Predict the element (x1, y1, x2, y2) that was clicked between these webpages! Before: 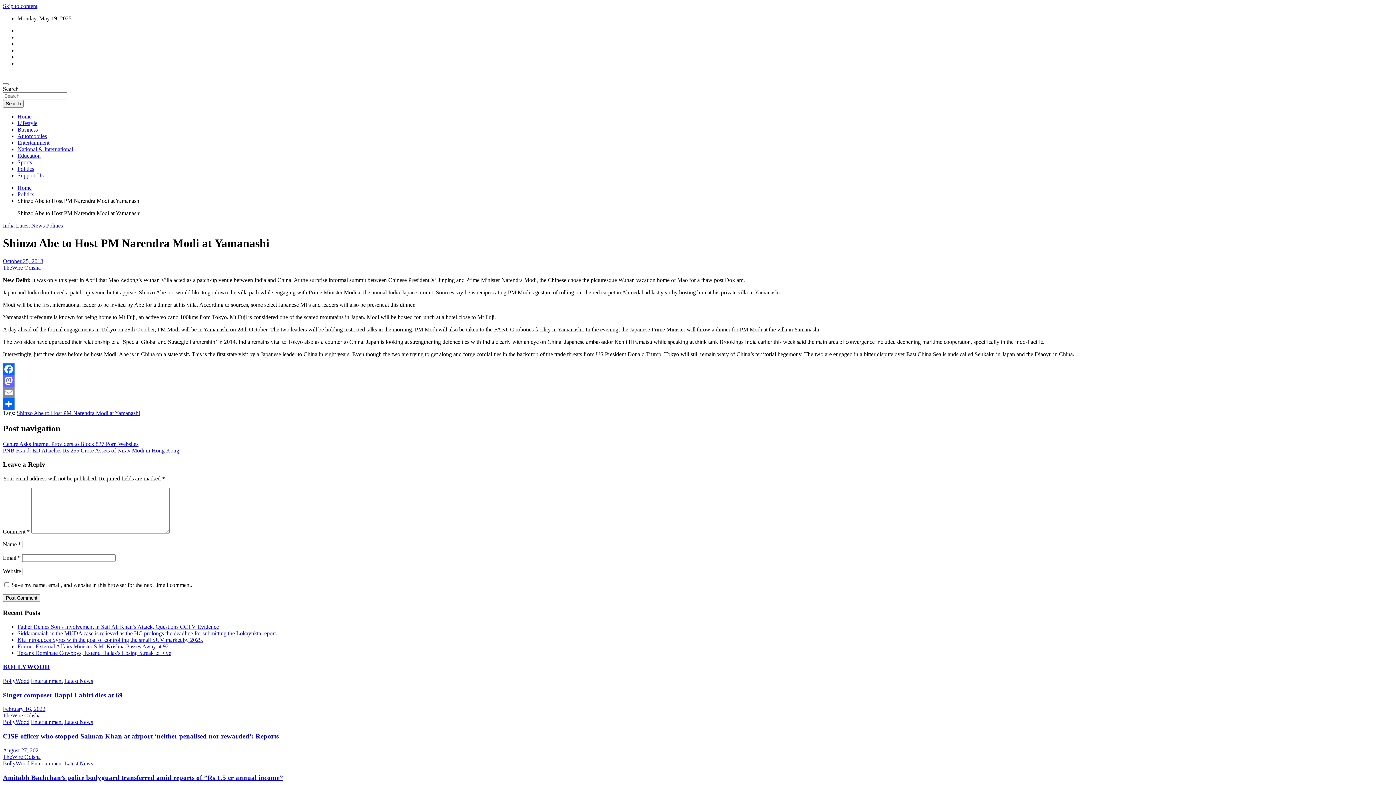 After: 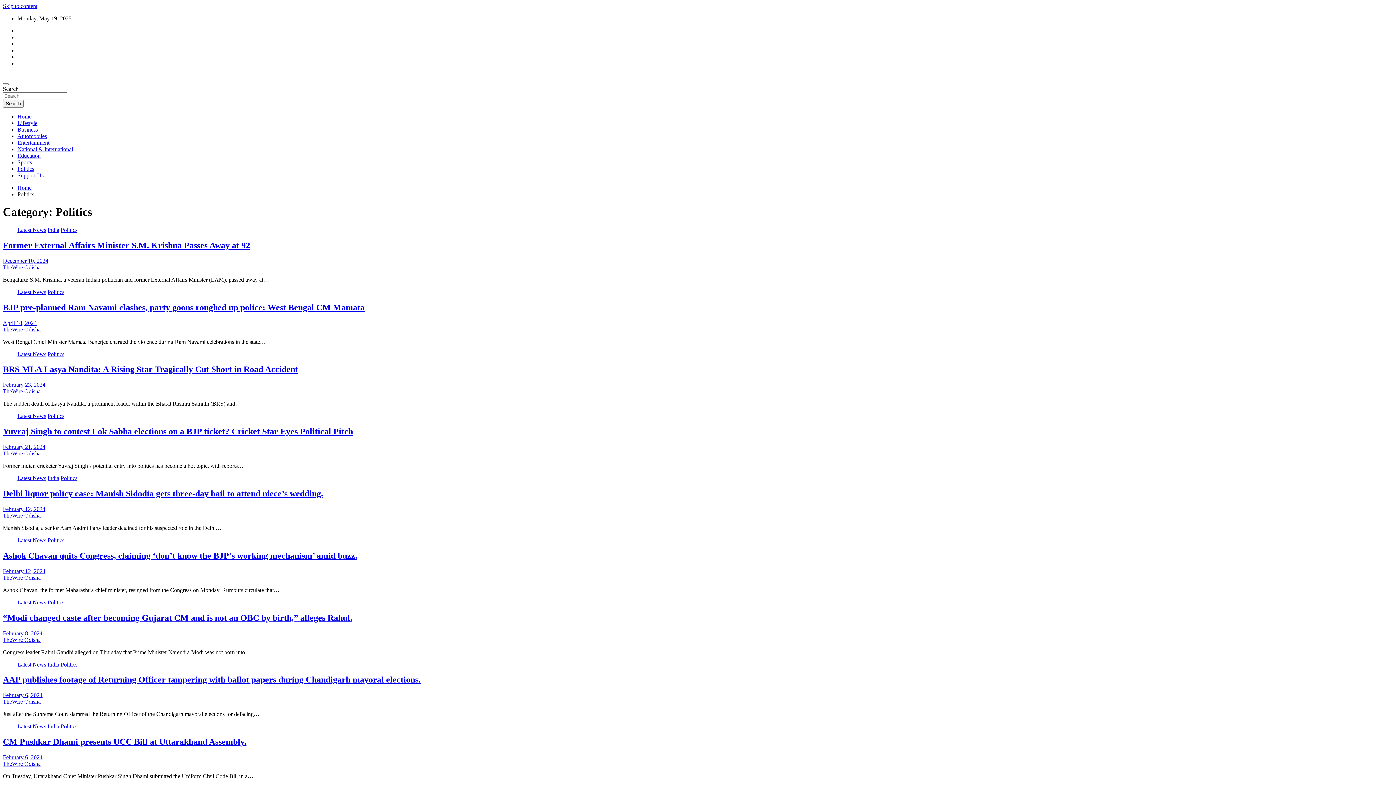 Action: bbox: (46, 222, 62, 228) label: Politics